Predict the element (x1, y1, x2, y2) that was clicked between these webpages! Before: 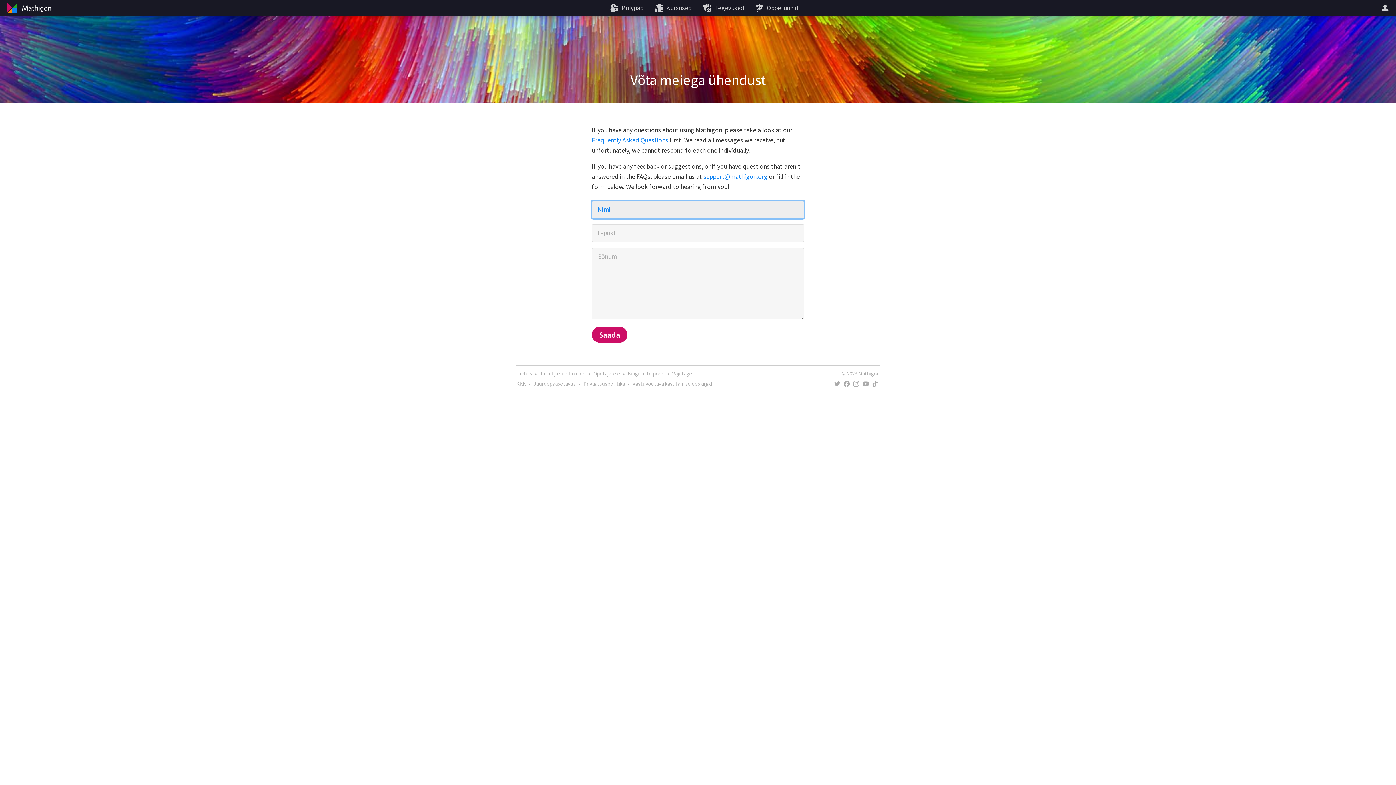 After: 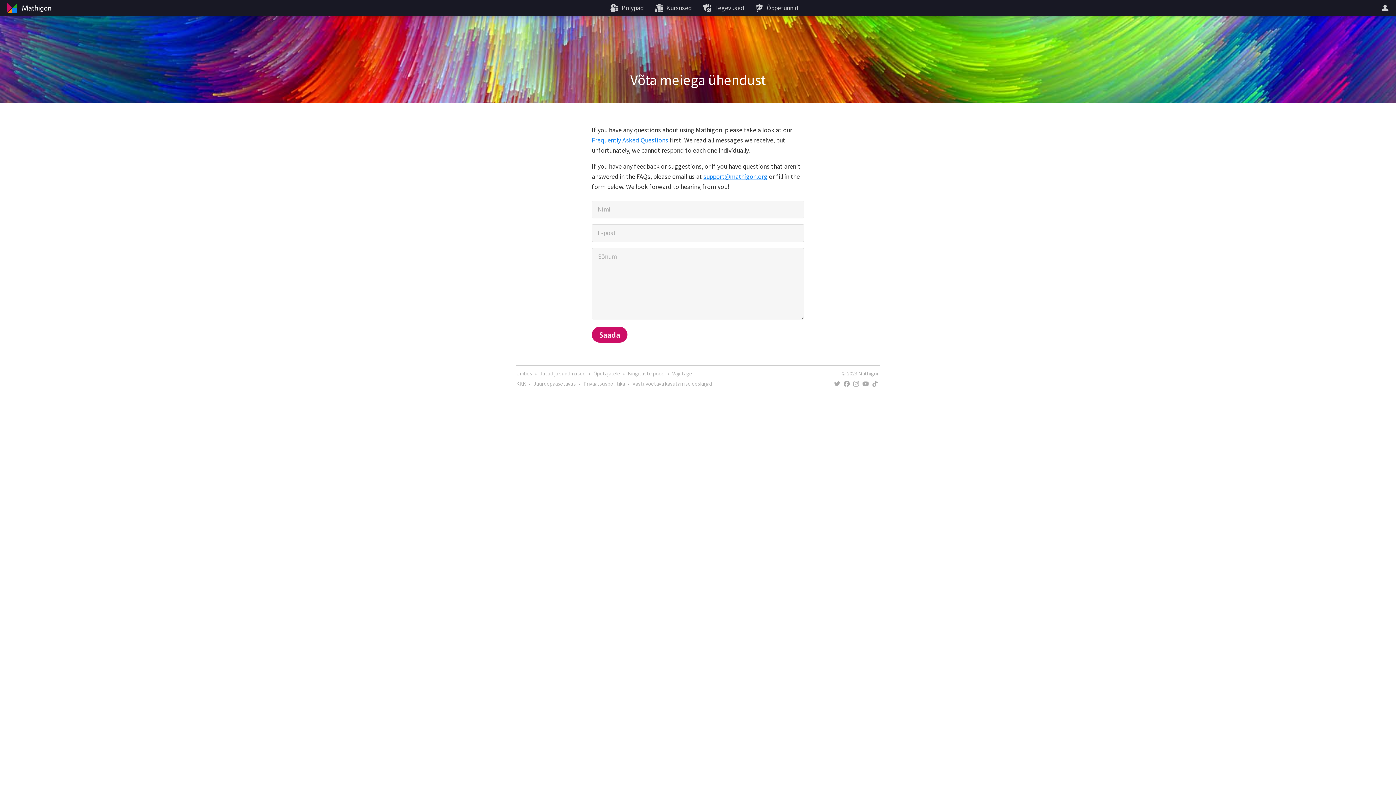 Action: label: support@mathigon.org bbox: (703, 172, 767, 180)